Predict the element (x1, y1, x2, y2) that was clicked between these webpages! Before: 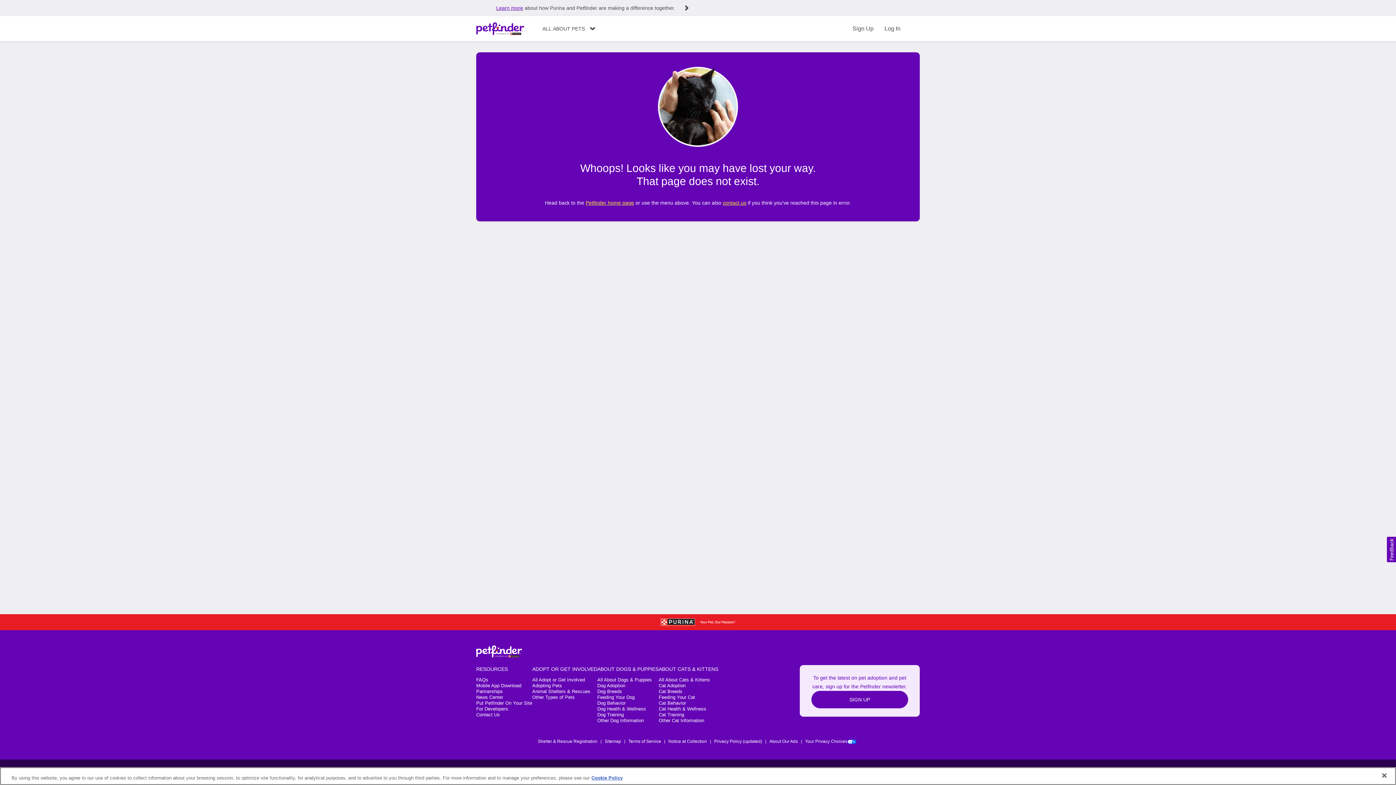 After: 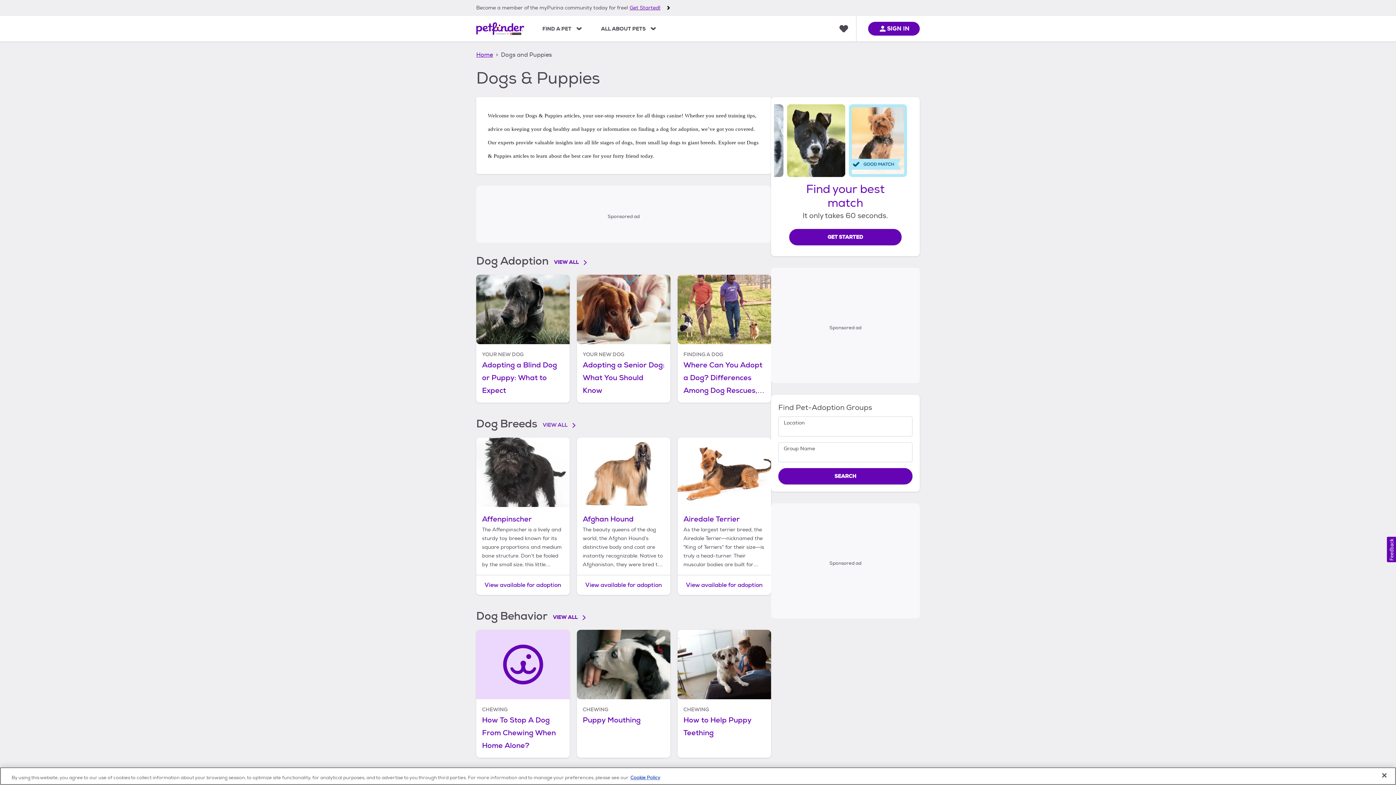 Action: bbox: (597, 677, 652, 682) label: All About Dogs & Puppies